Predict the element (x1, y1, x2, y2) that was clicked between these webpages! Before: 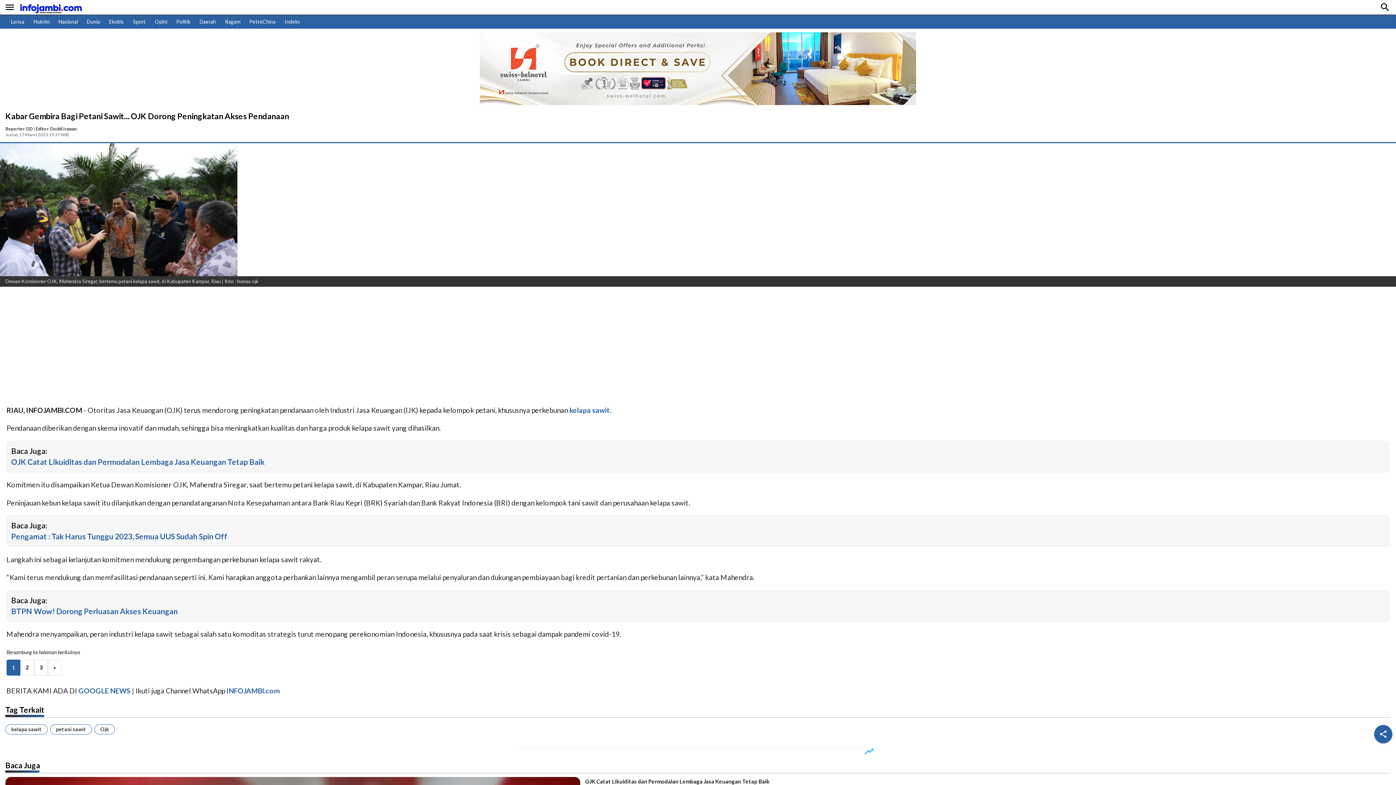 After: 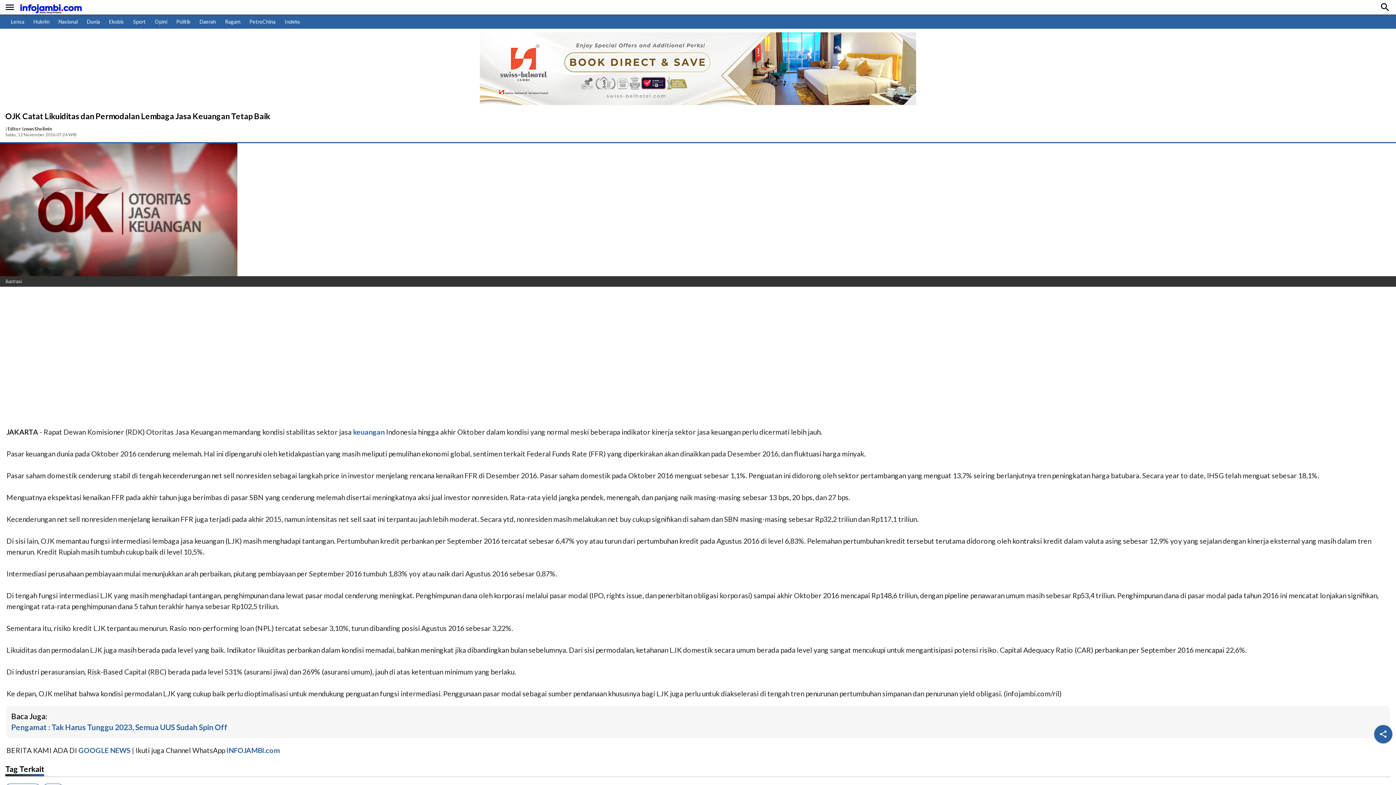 Action: label: OJK Catat Likuiditas dan Permodalan Lembaga Jasa Keuangan Tetap Baik bbox: (11, 457, 264, 466)